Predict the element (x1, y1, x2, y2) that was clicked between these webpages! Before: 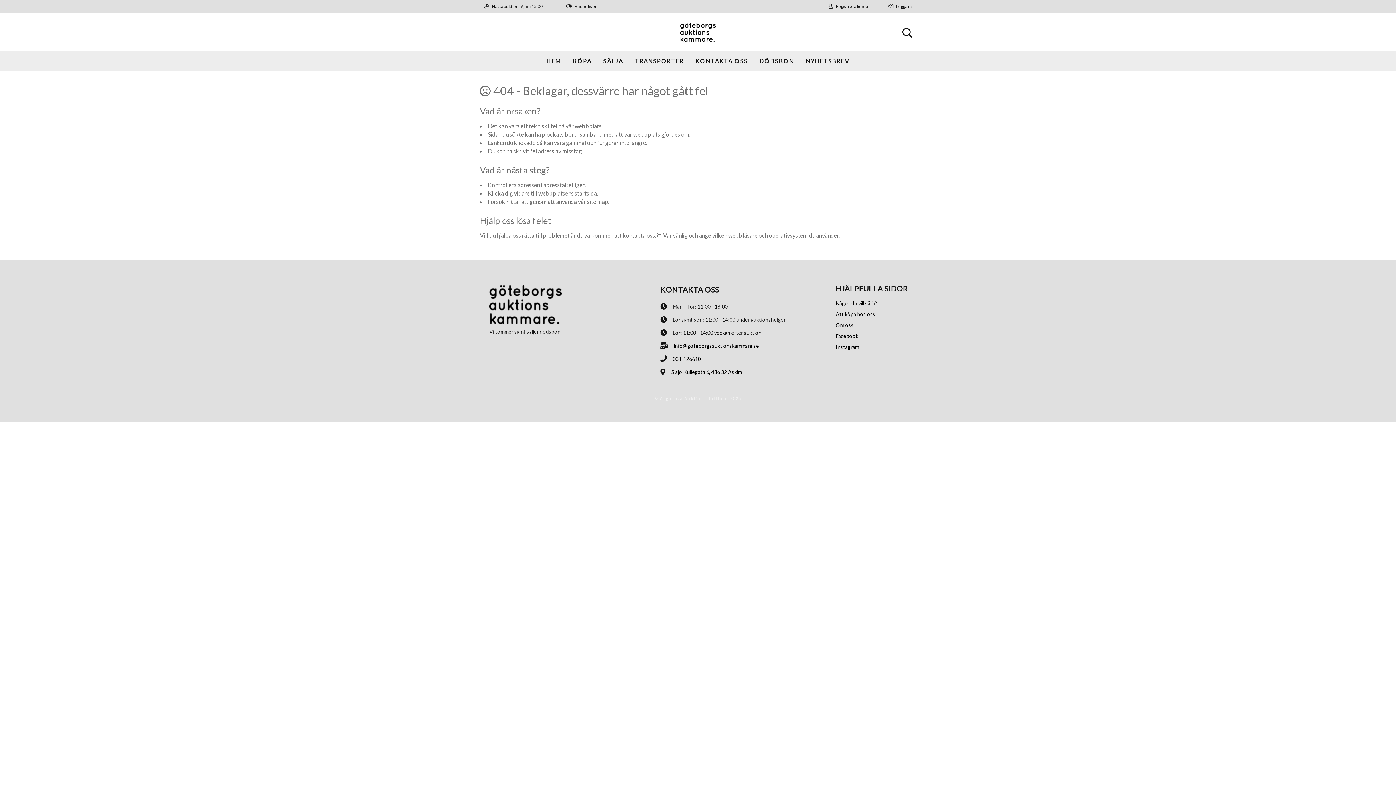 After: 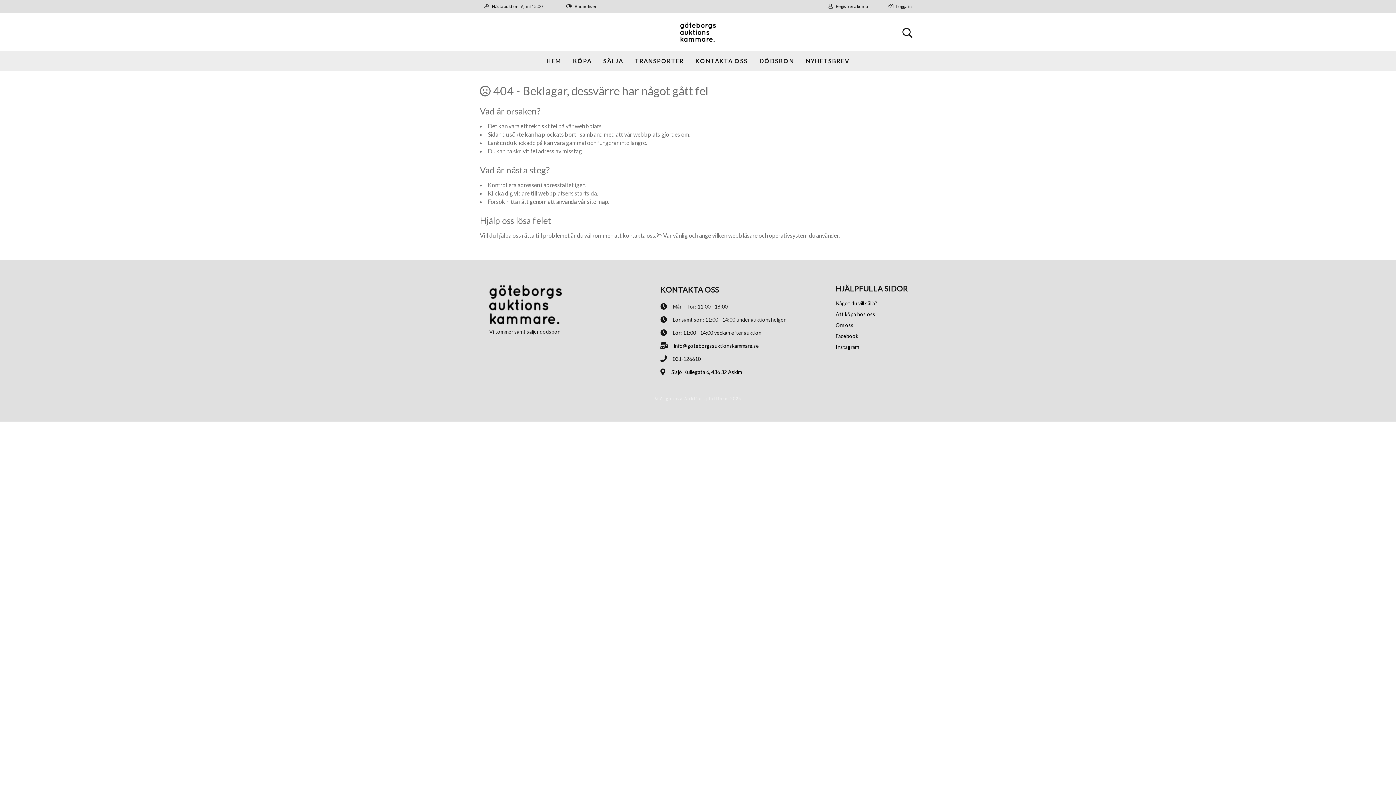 Action: bbox: (835, 343, 859, 350) label: Instagram